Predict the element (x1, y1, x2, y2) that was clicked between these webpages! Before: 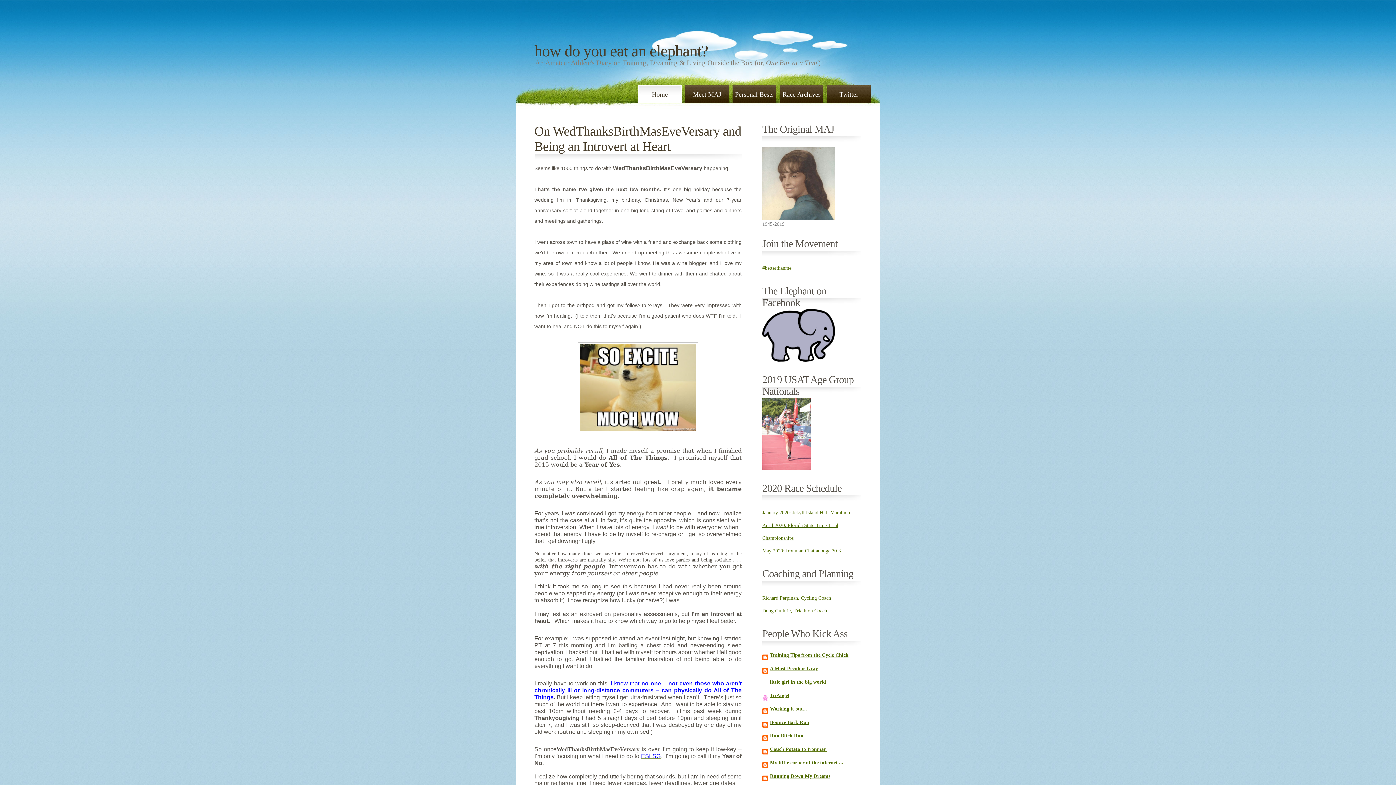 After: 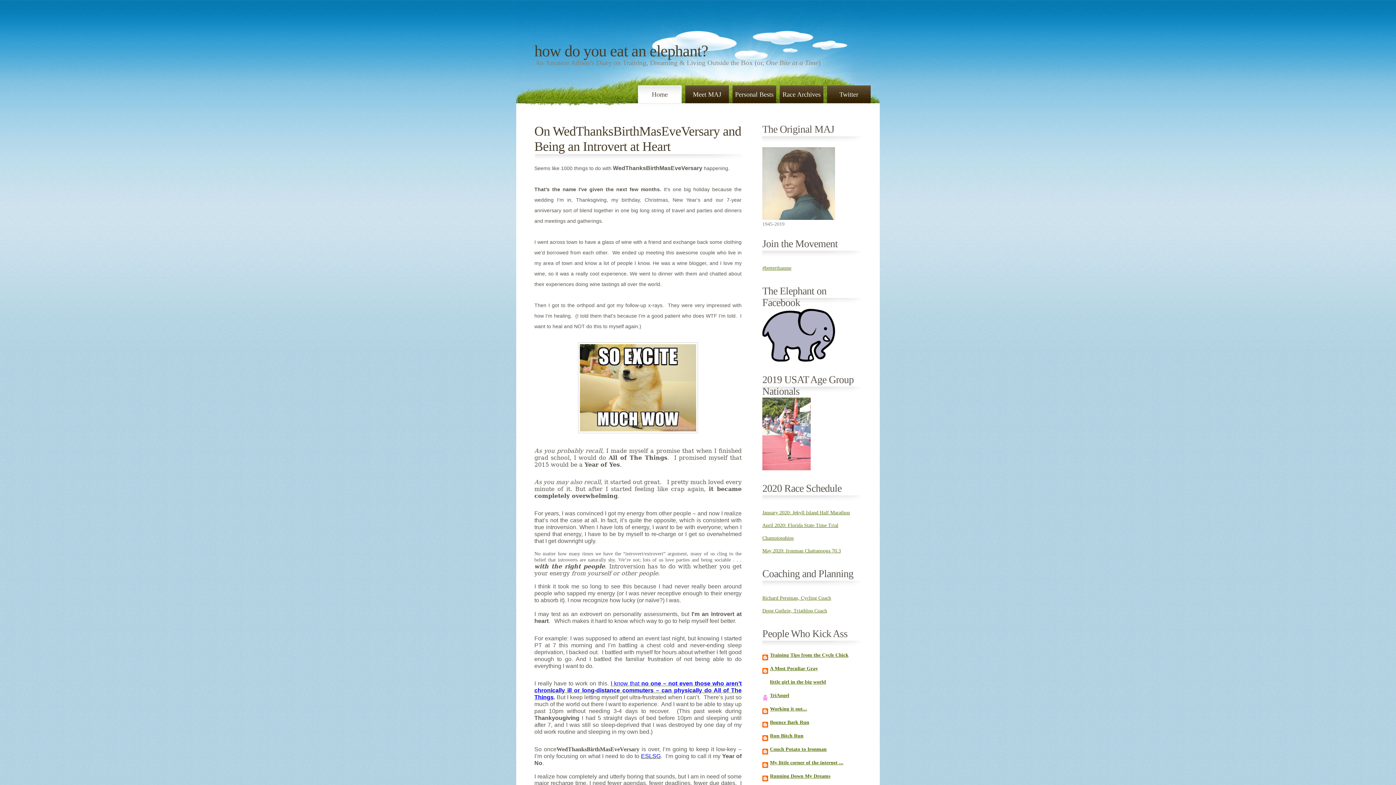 Action: label: Working it out... bbox: (770, 706, 807, 712)